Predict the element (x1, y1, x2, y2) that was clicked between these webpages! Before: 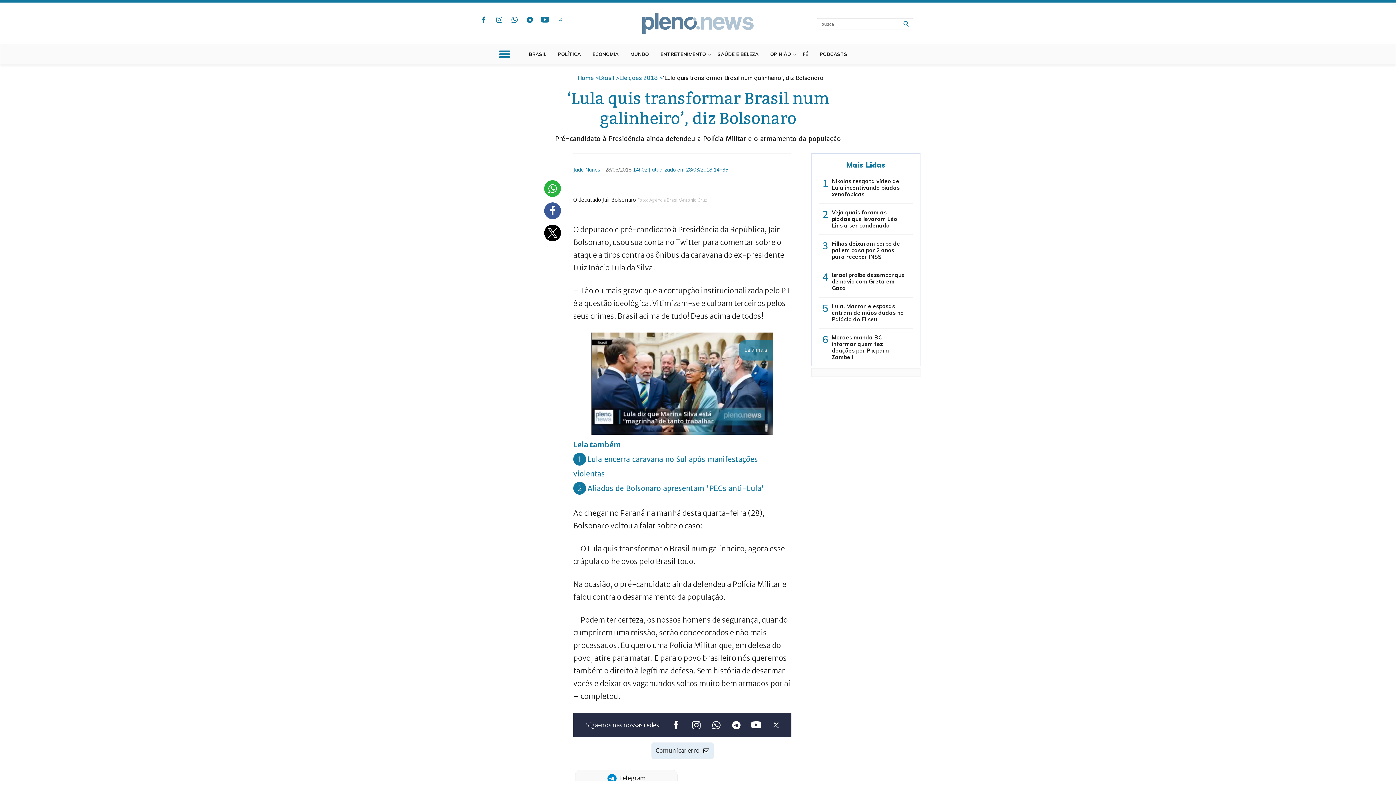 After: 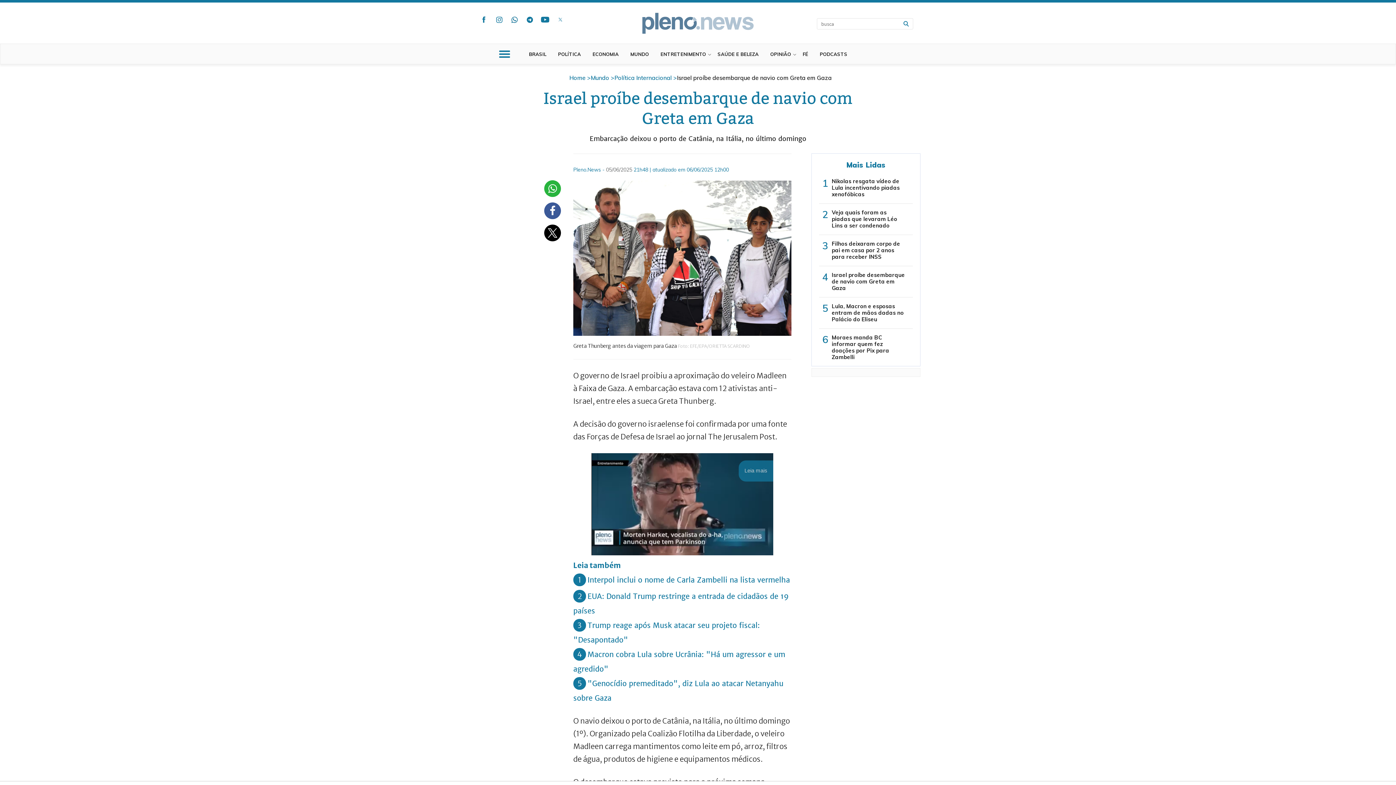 Action: bbox: (832, 271, 905, 291) label: Israel proíbe desembarque de navio com Greta em Gaza